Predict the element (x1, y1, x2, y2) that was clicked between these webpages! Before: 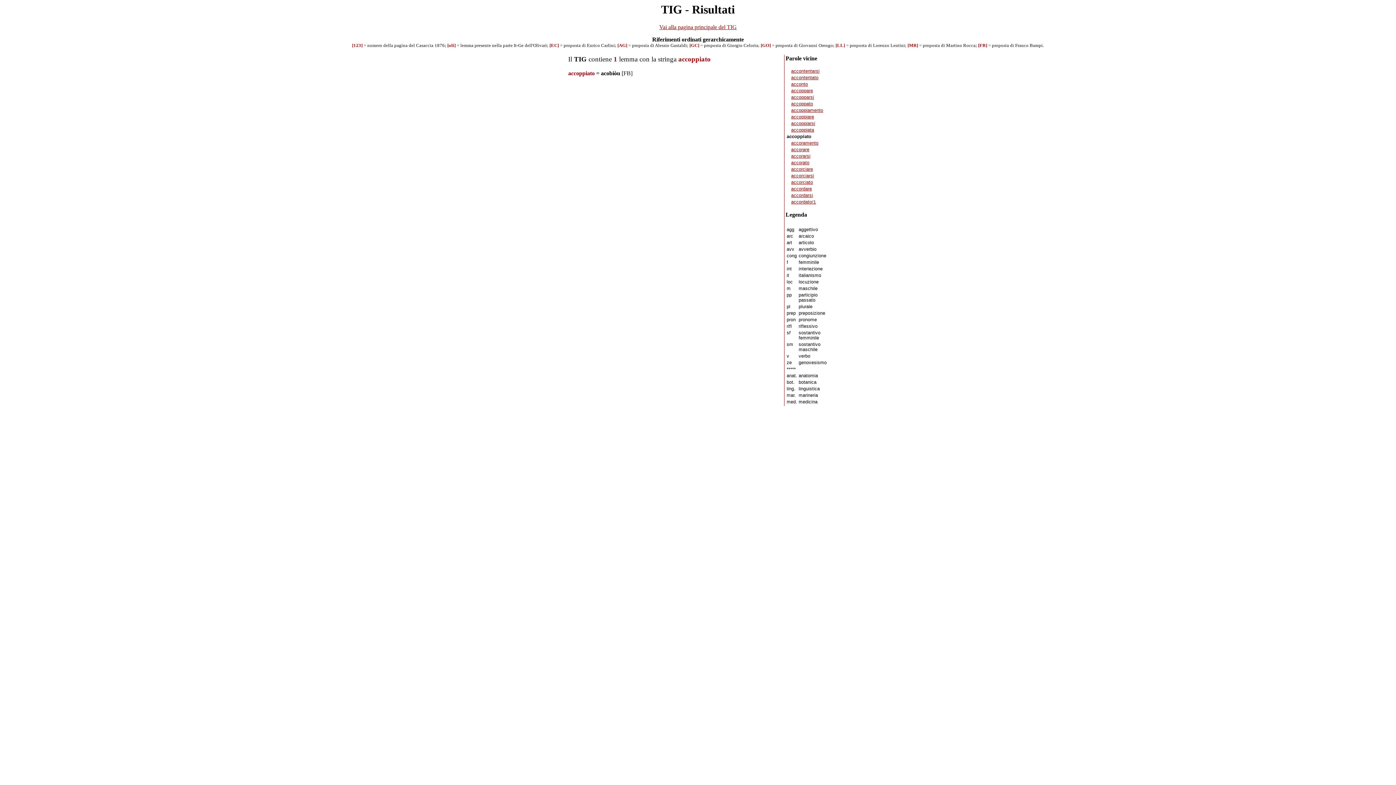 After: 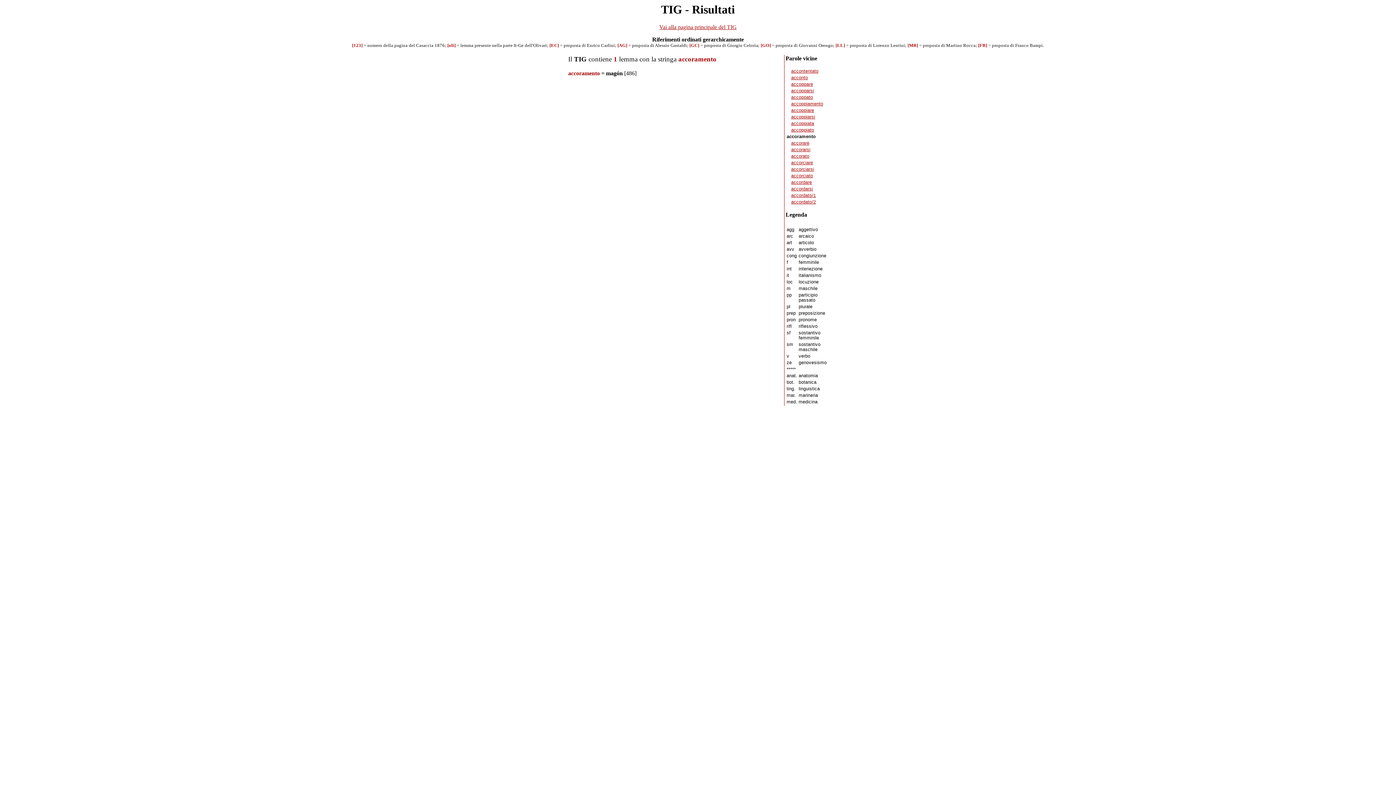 Action: label: accoramento bbox: (791, 140, 818, 145)